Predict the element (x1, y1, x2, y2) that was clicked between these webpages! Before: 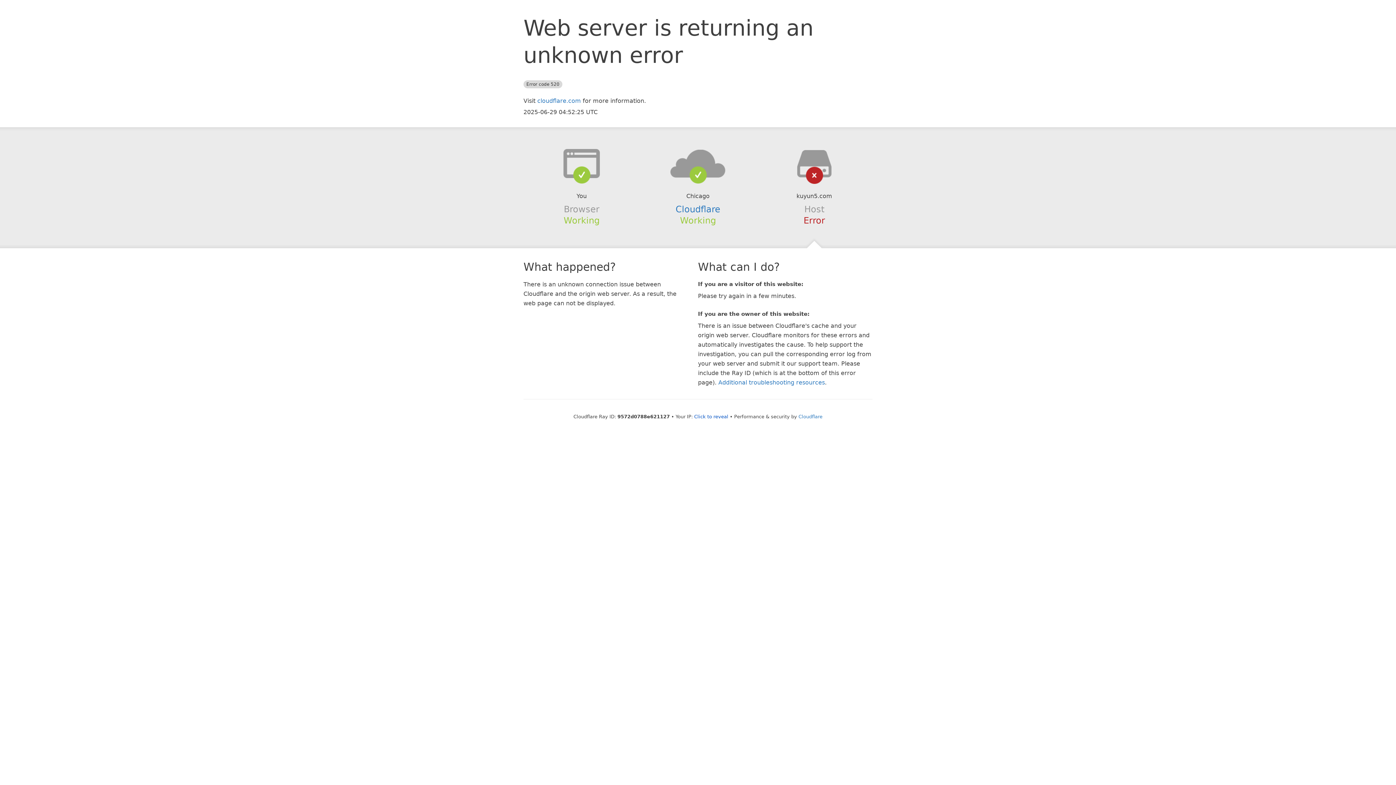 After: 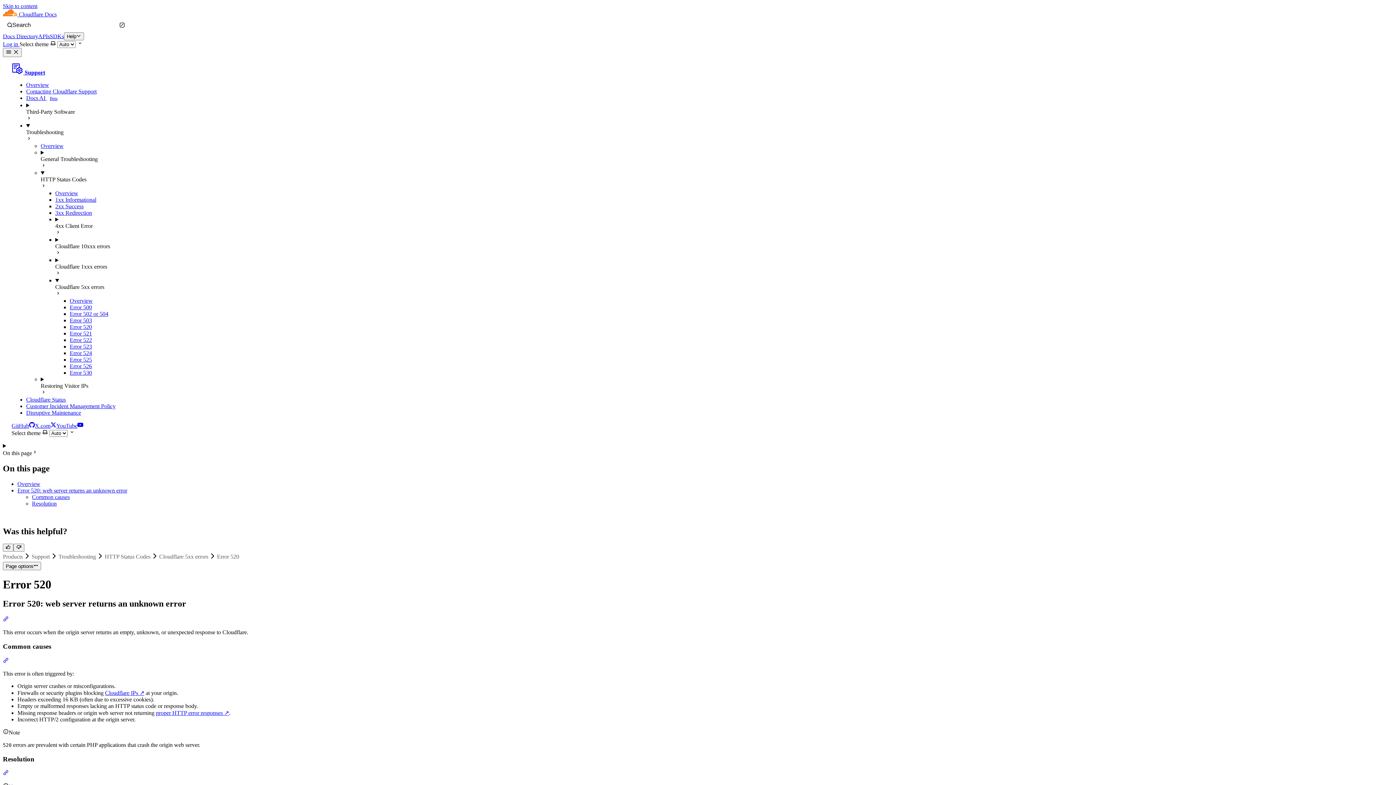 Action: label: Additional troubleshooting resources bbox: (718, 379, 825, 386)